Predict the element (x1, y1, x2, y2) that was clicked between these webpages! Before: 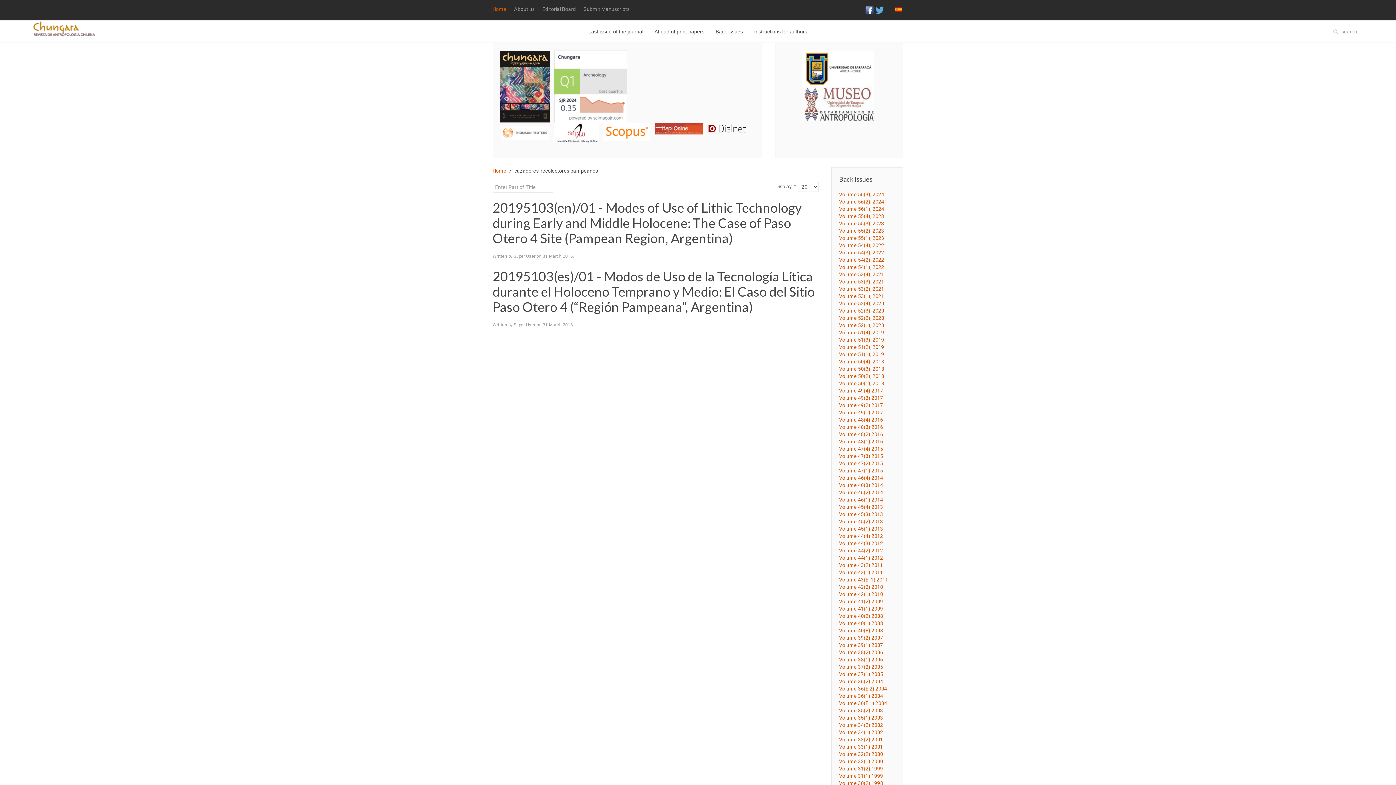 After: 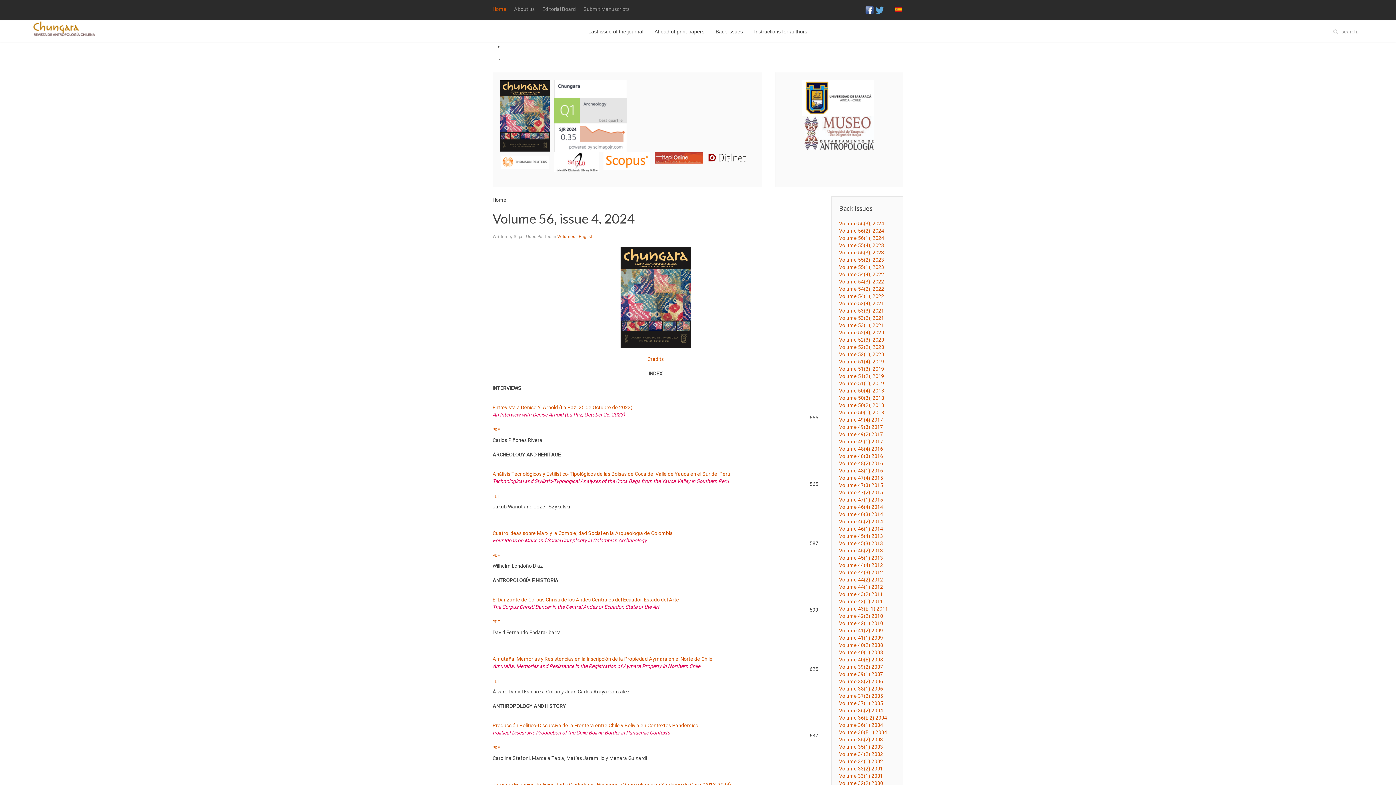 Action: bbox: (492, 167, 506, 174) label: Home